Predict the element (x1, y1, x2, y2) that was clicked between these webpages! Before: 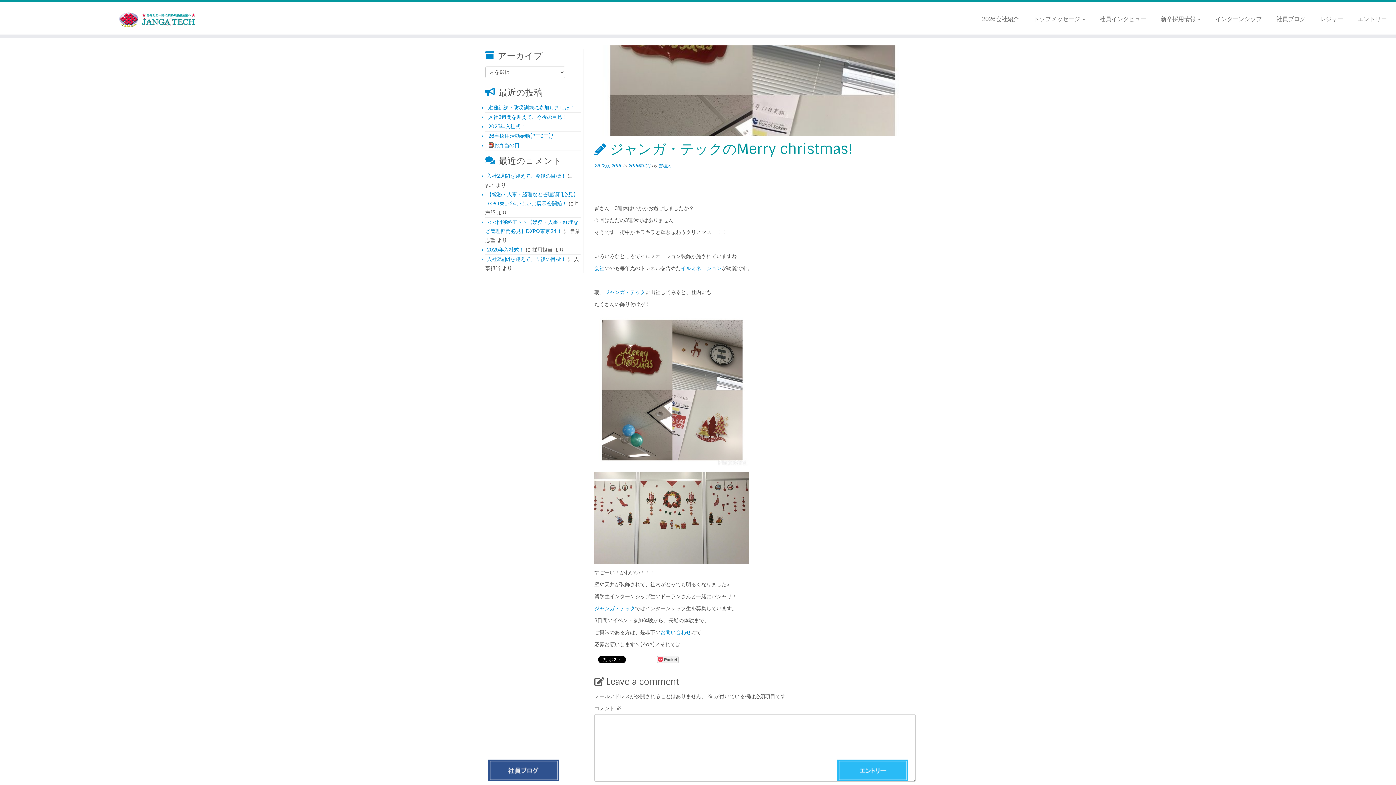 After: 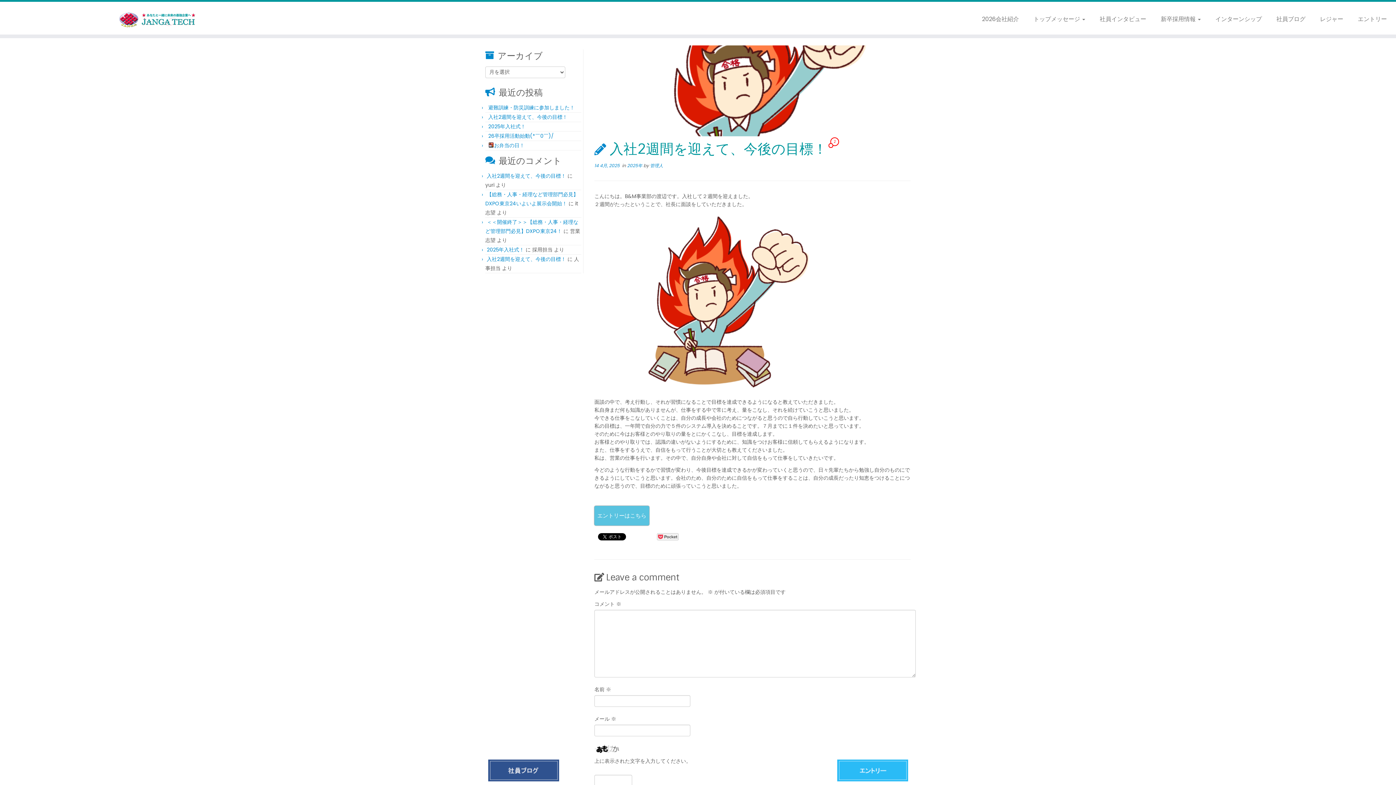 Action: bbox: (488, 113, 567, 120) label: 入社2週間を迎えて、今後の目標！